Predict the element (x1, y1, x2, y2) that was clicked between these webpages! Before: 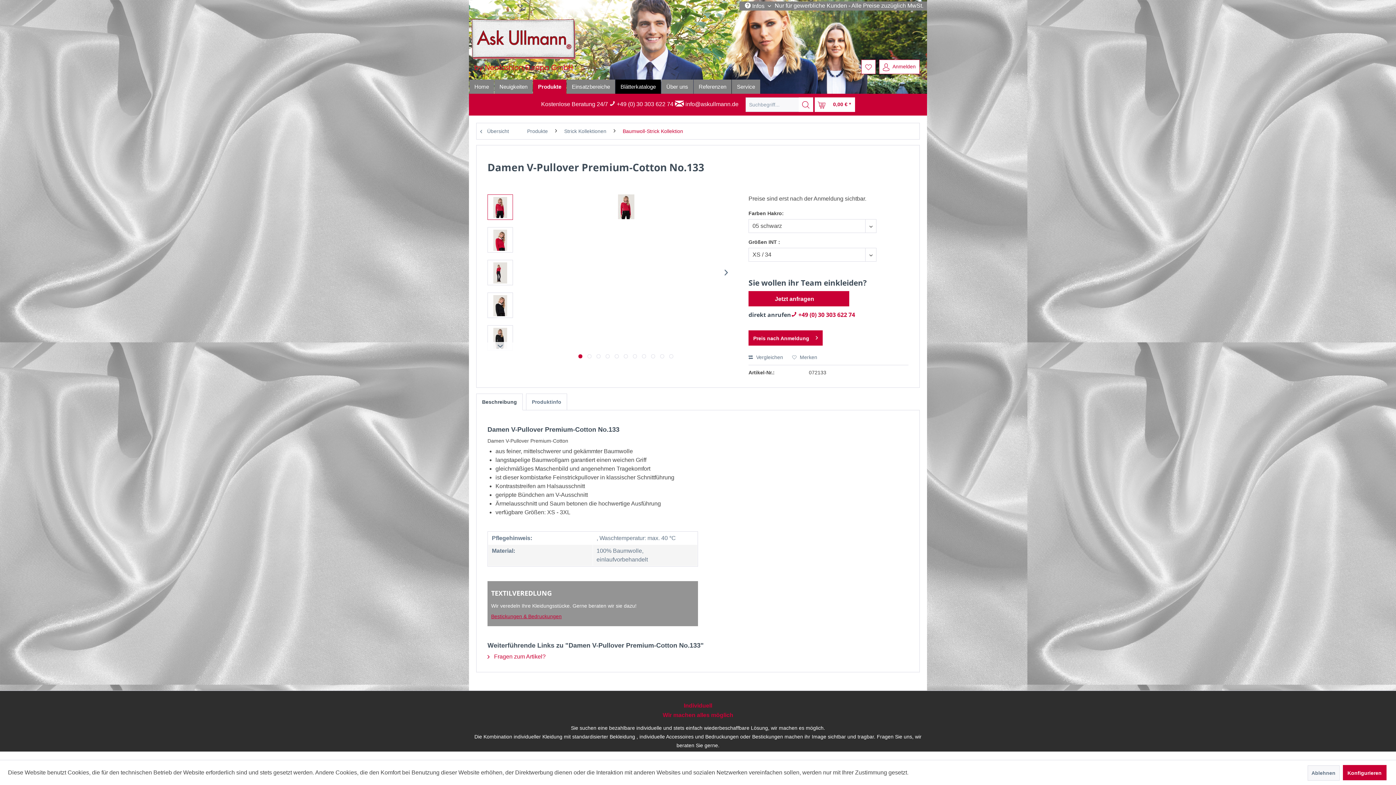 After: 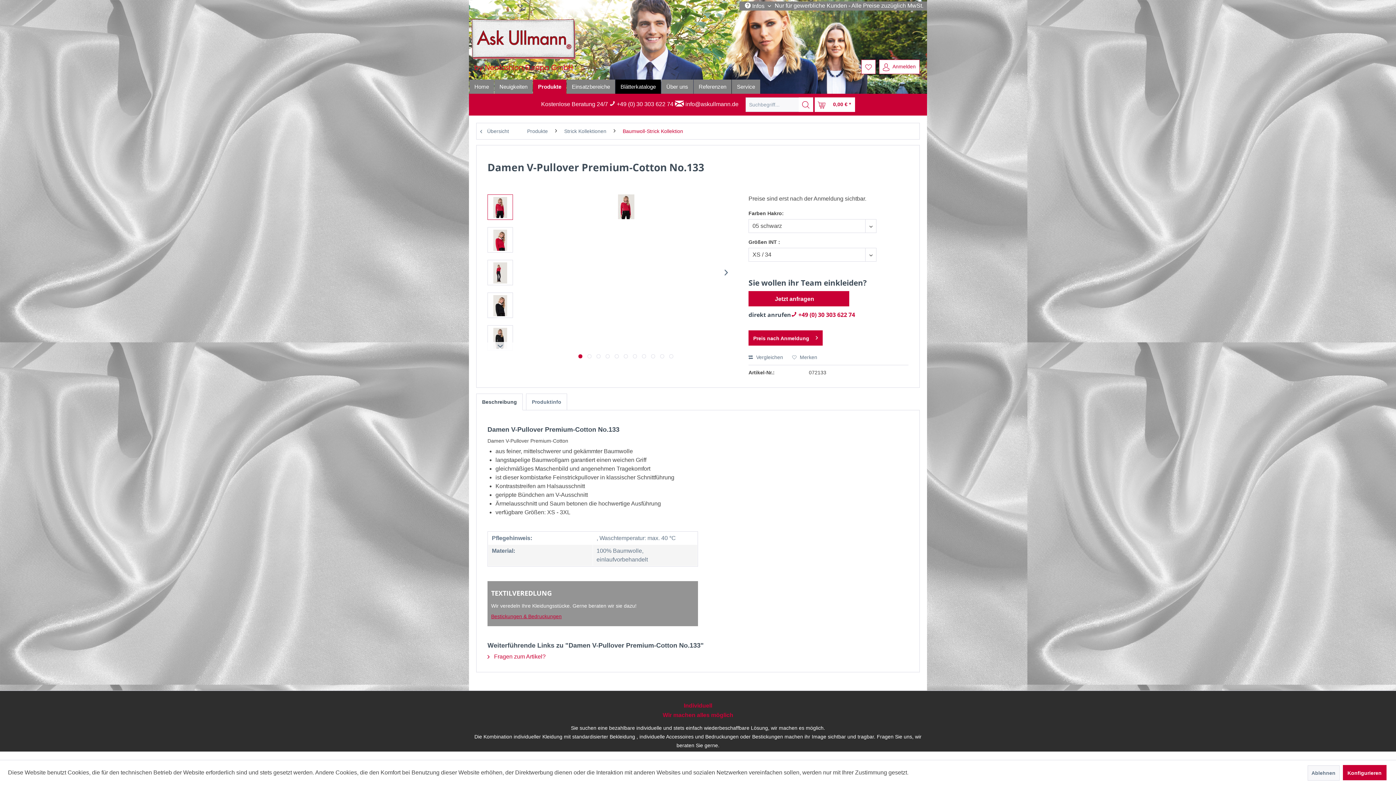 Action: bbox: (675, 101, 738, 107) label:  info@askullmann.de